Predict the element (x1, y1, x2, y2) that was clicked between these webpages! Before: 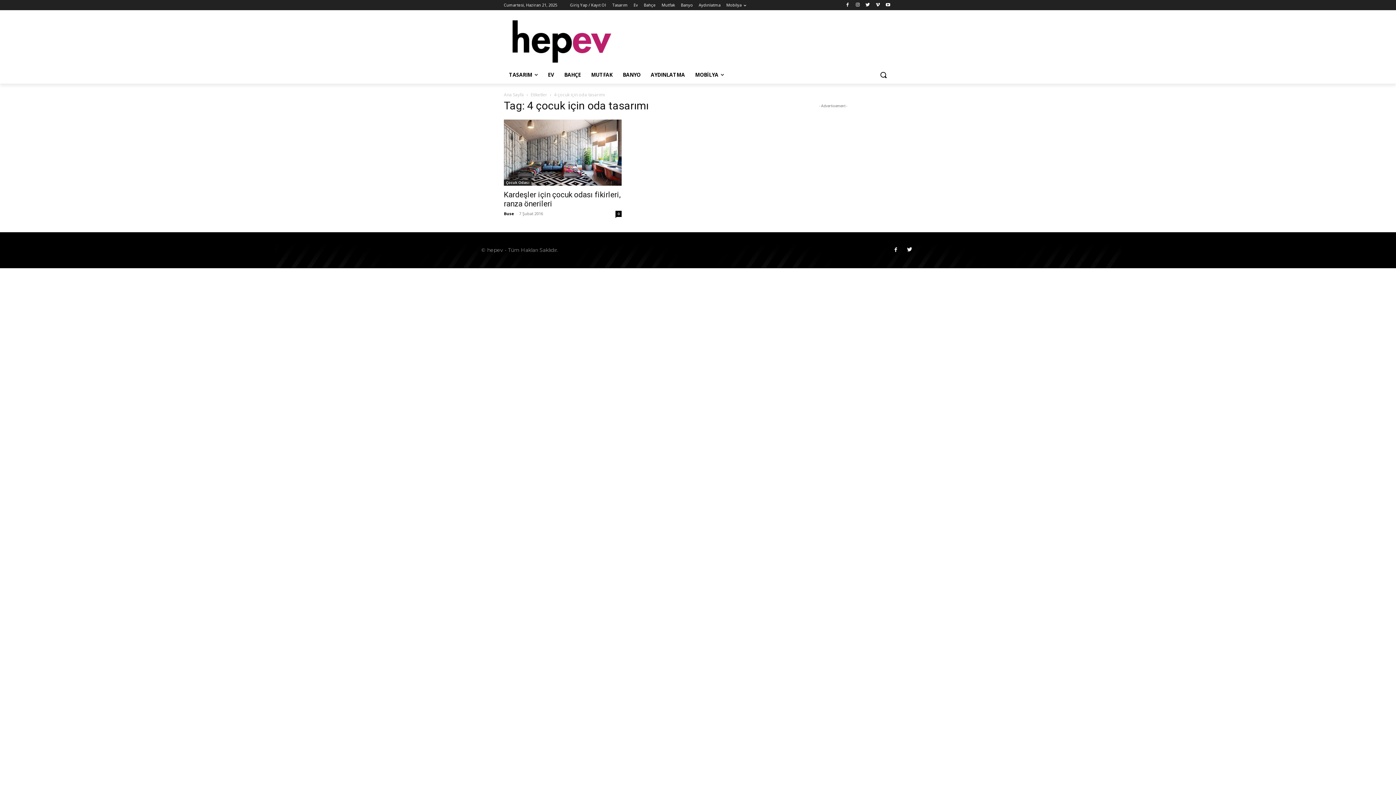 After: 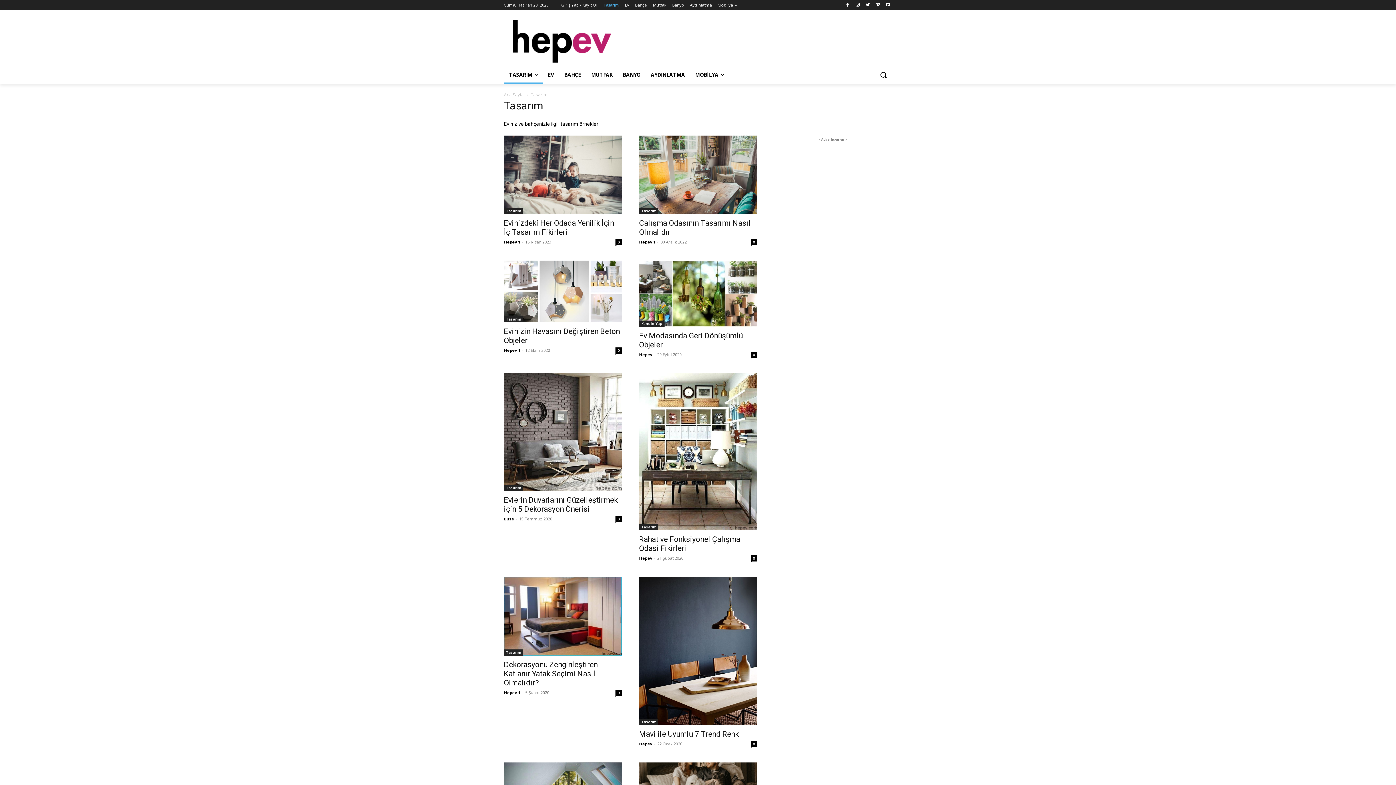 Action: bbox: (504, 66, 542, 83) label: TASARIM